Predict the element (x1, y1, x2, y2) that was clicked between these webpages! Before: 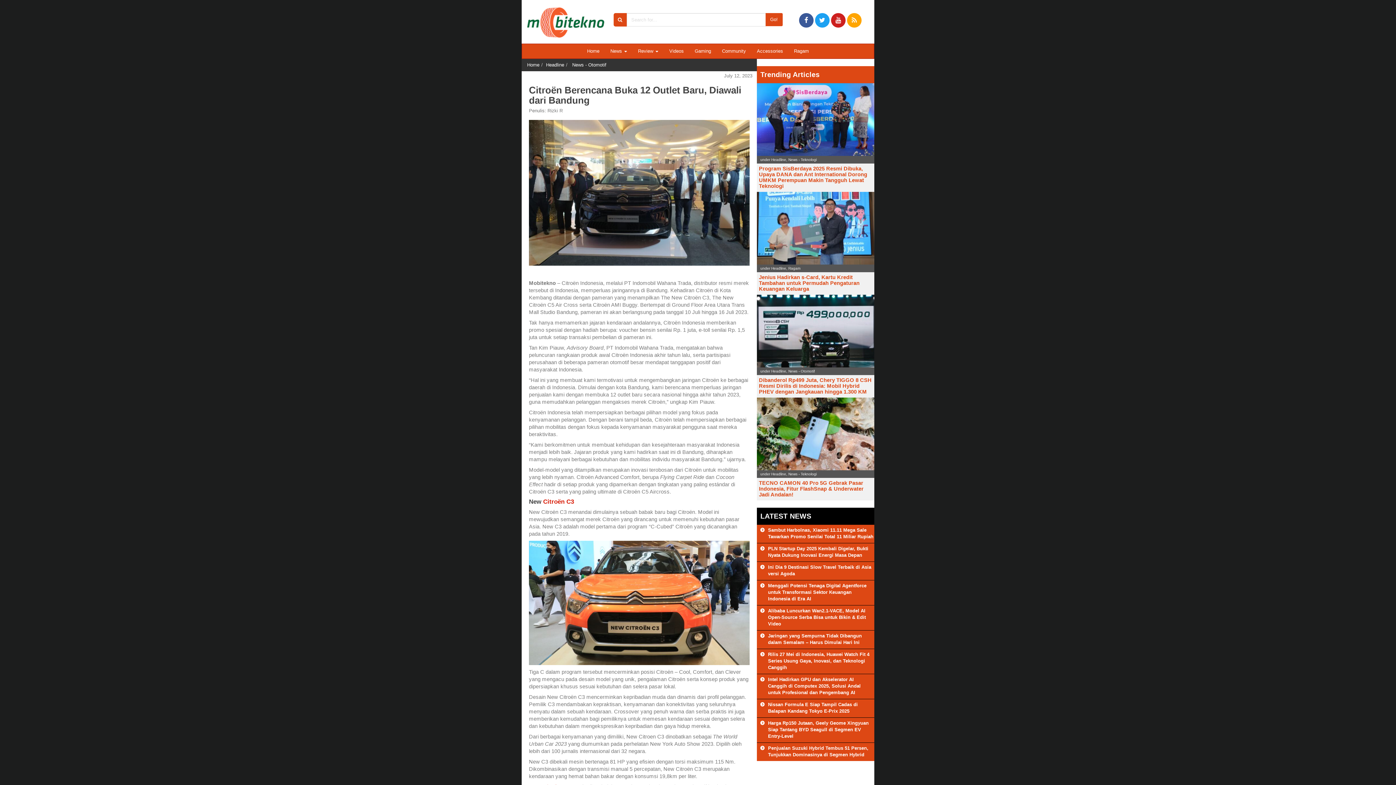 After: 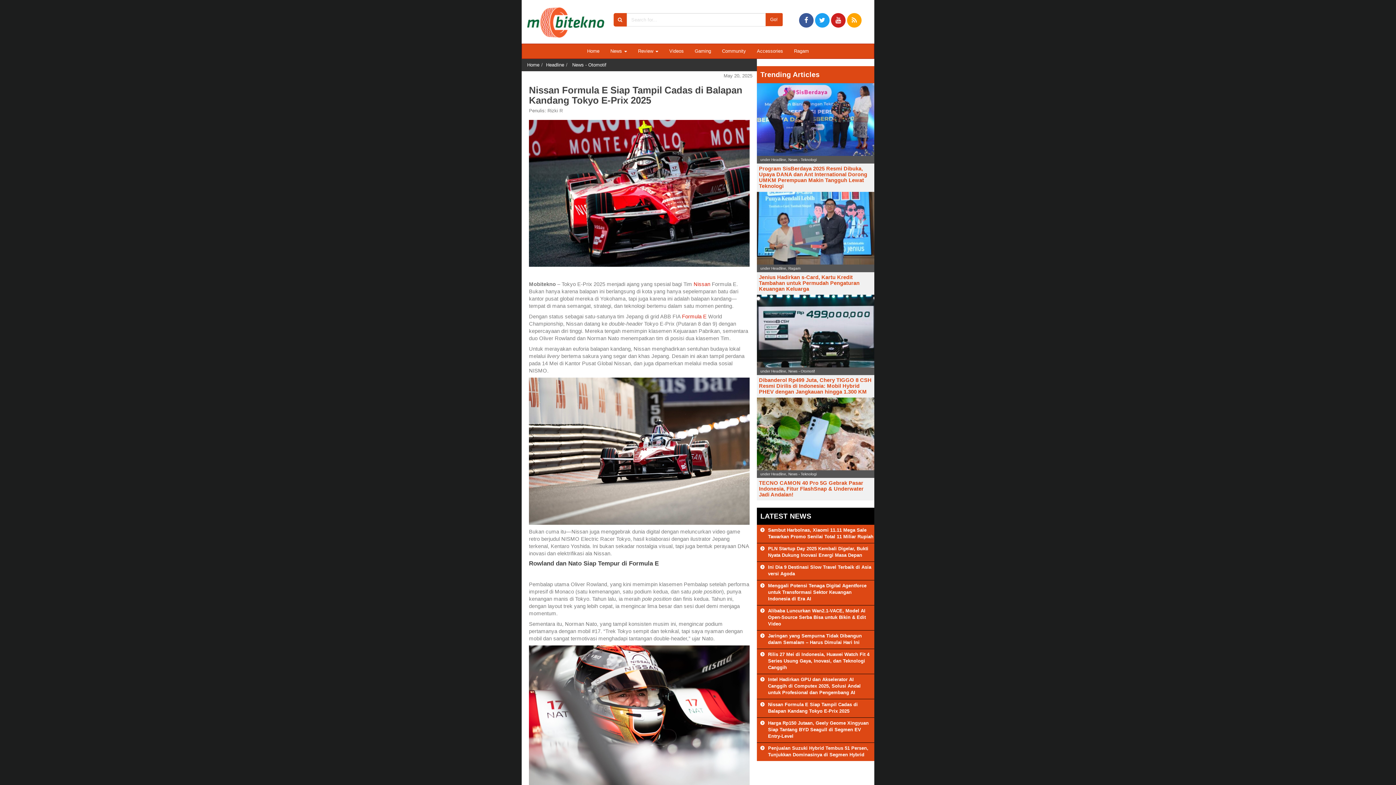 Action: label: Nissan Formula E Siap Tampil Cadas di Balapan Kandang Tokyo E-Prix 2025 bbox: (768, 701, 873, 714)